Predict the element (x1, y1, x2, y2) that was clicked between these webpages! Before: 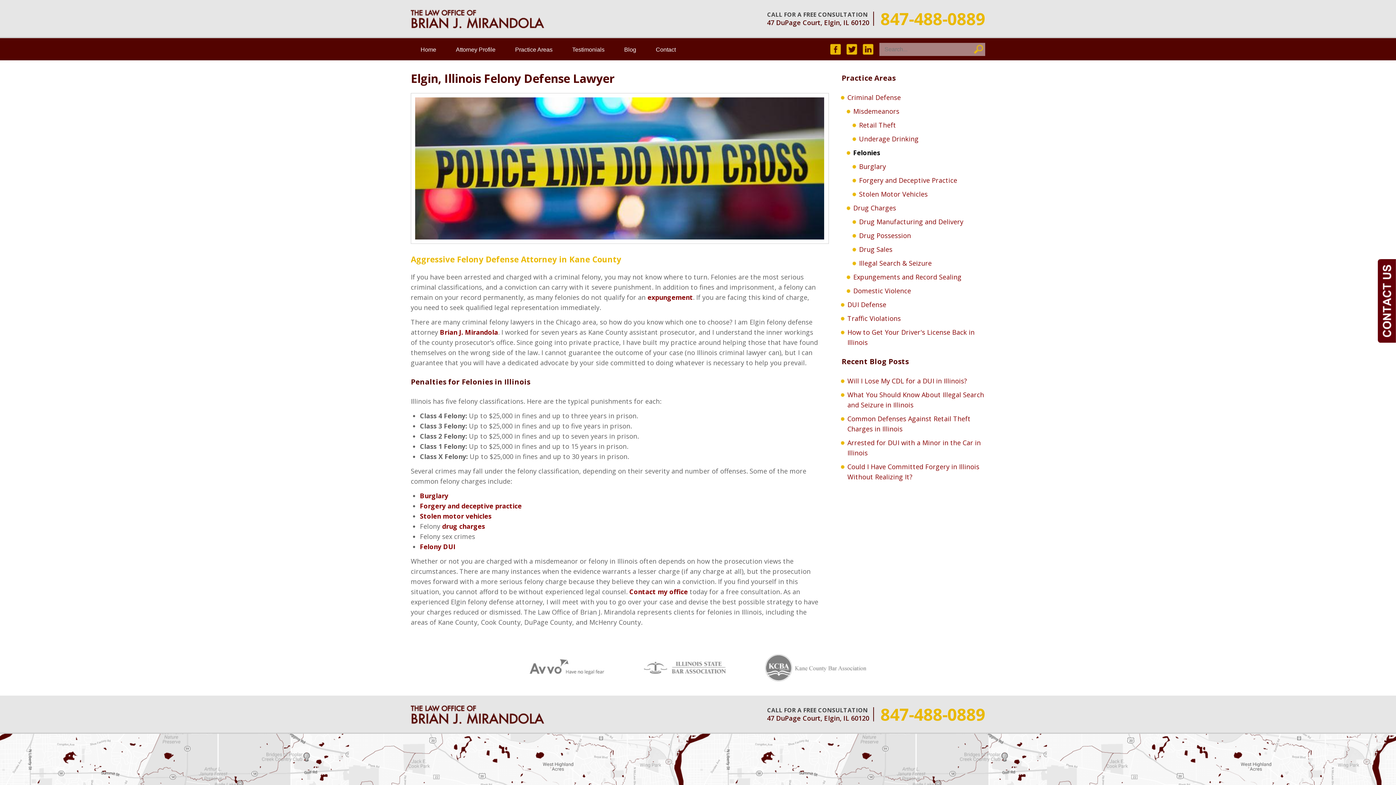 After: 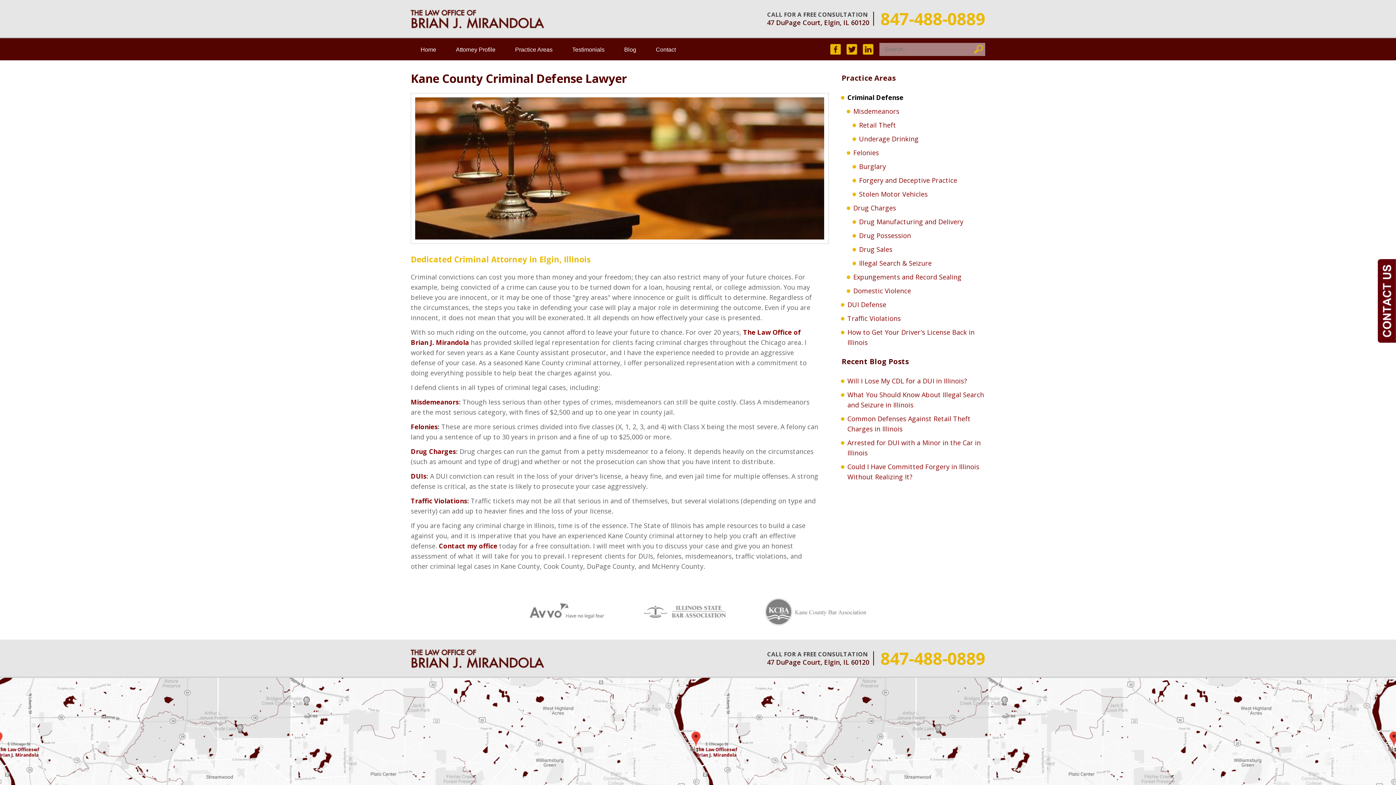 Action: bbox: (847, 93, 901, 101) label: Criminal Defense